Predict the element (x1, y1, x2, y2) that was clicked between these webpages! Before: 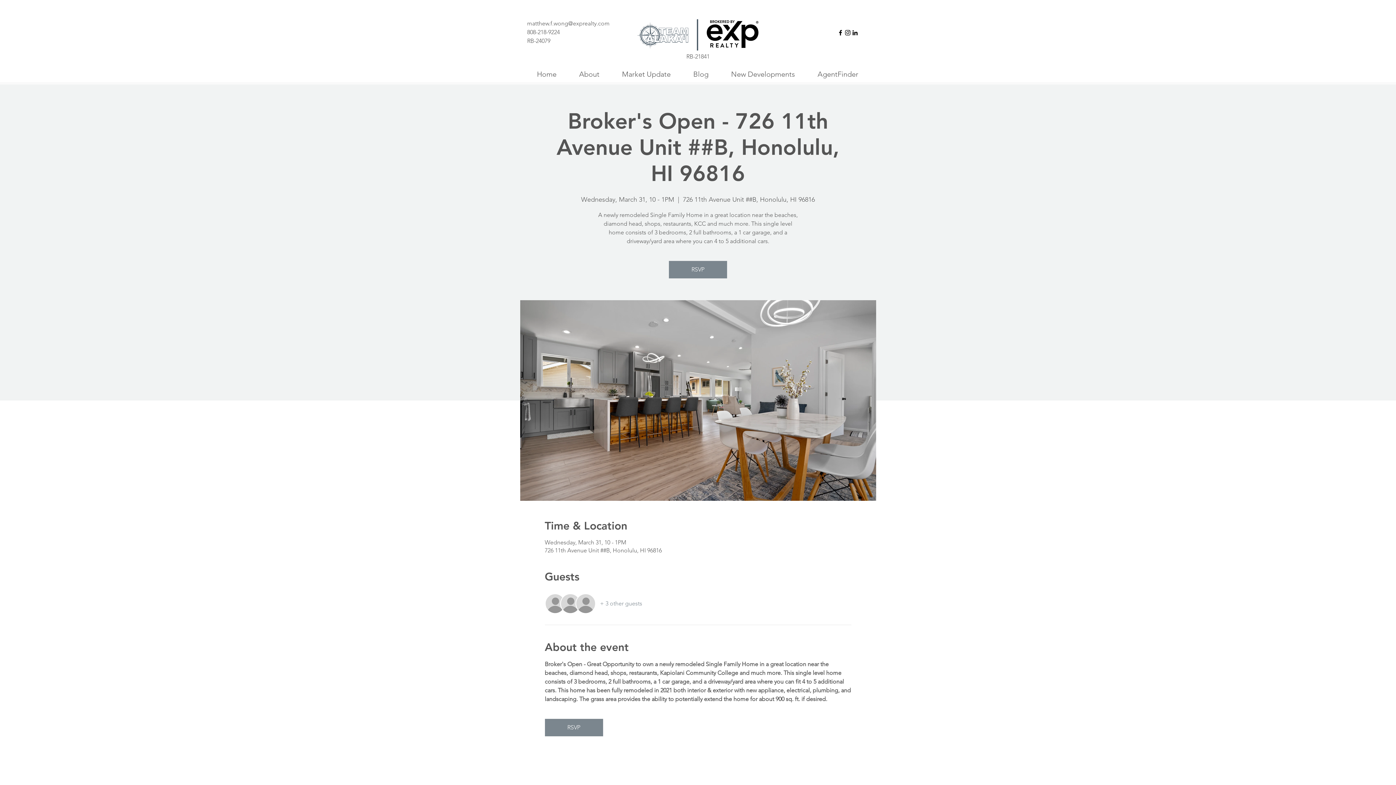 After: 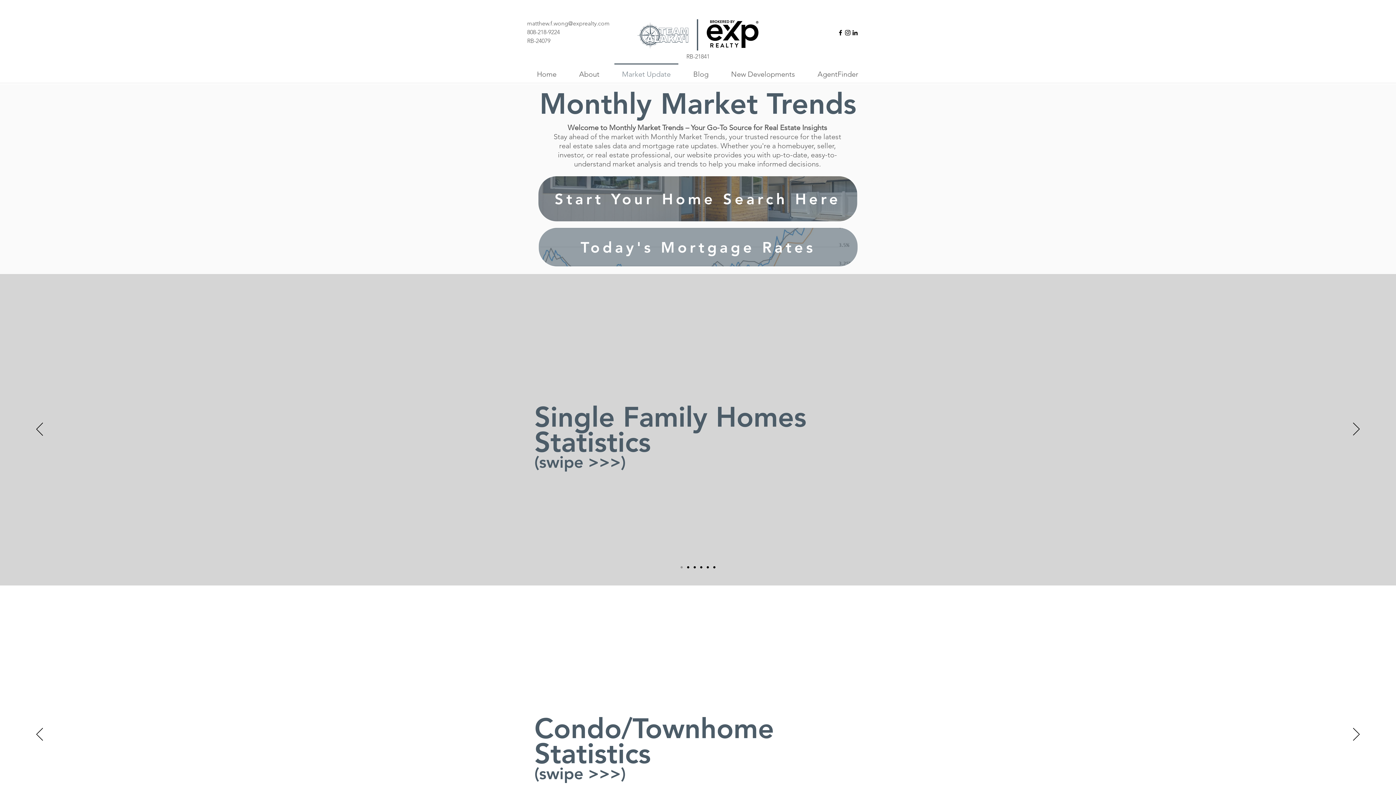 Action: label: Market Update bbox: (610, 63, 682, 78)